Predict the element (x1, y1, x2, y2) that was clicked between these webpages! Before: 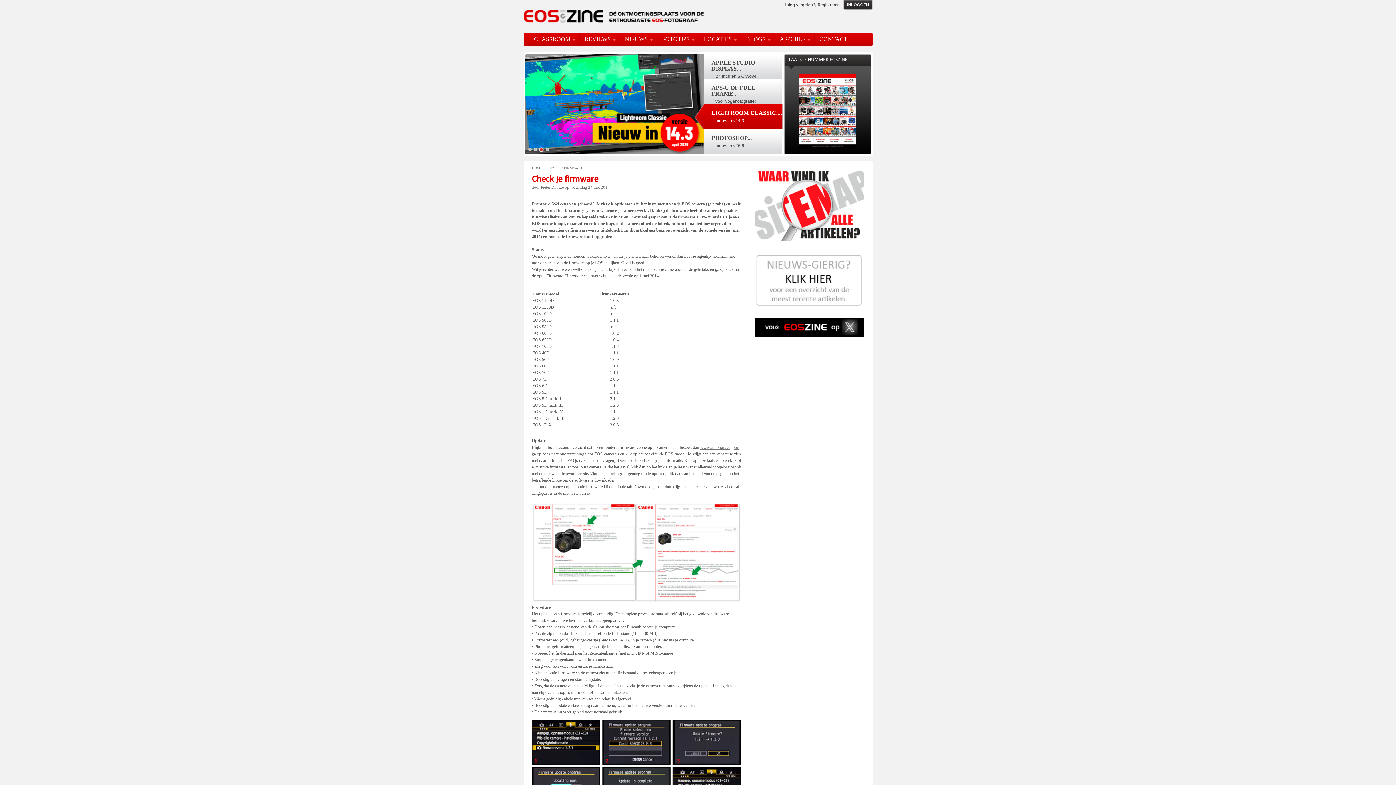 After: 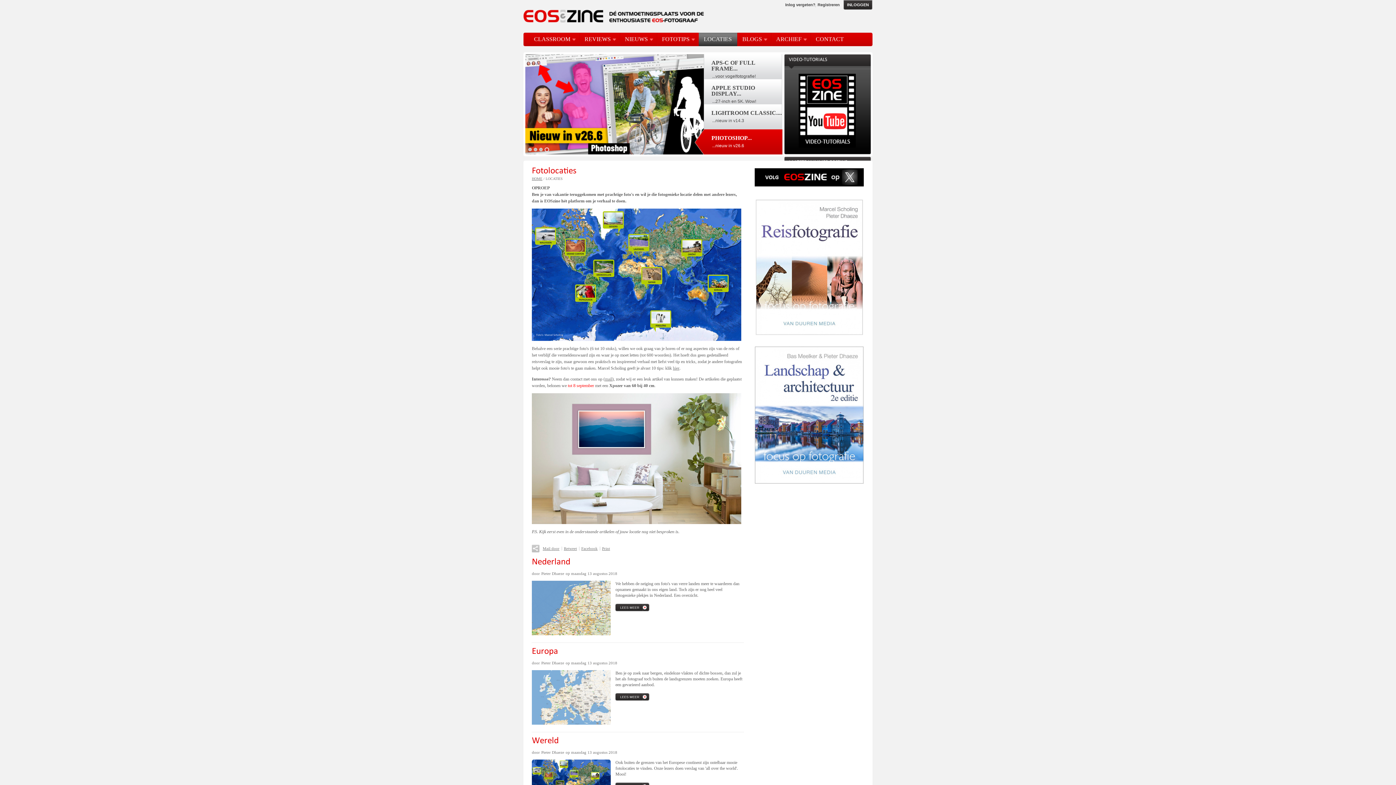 Action: bbox: (704, 36, 737, 42) label: LOCATIES